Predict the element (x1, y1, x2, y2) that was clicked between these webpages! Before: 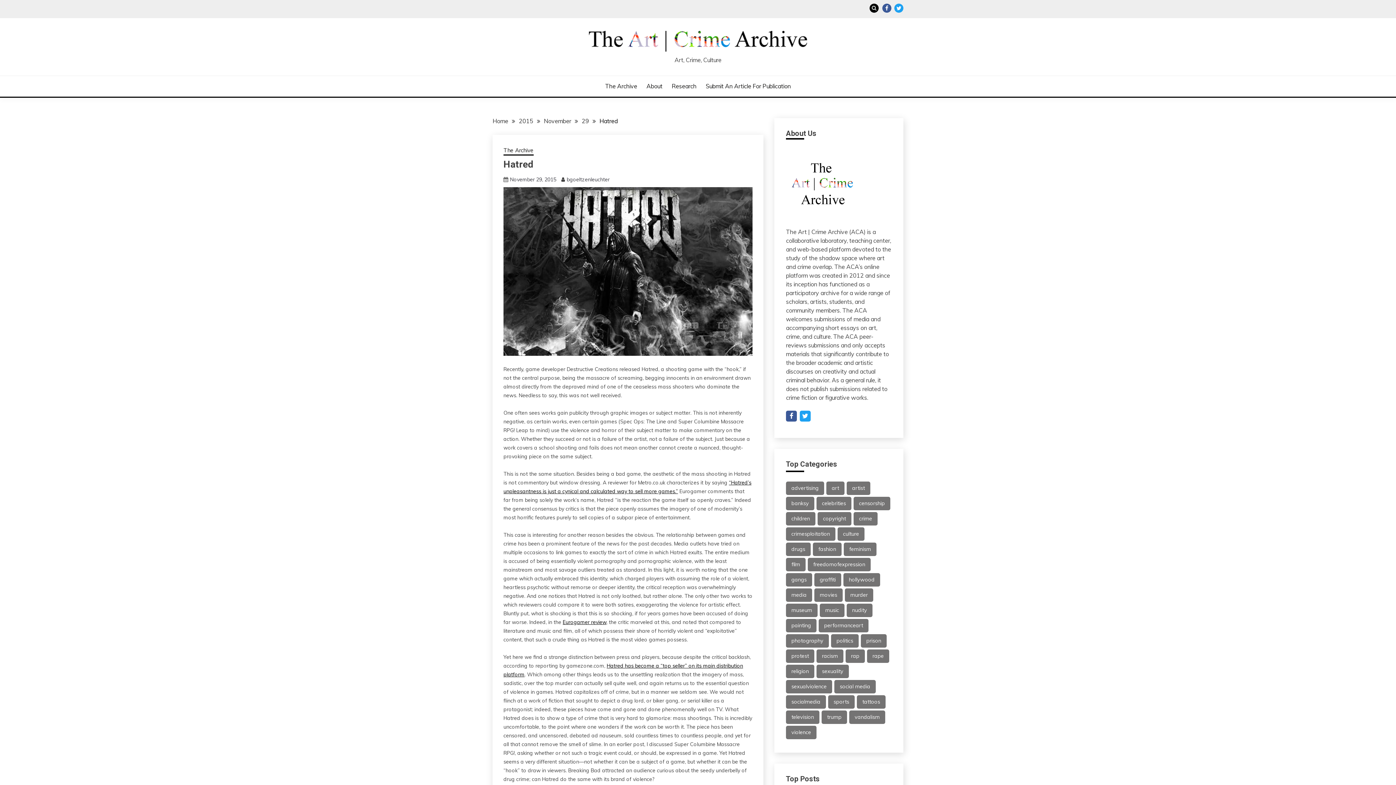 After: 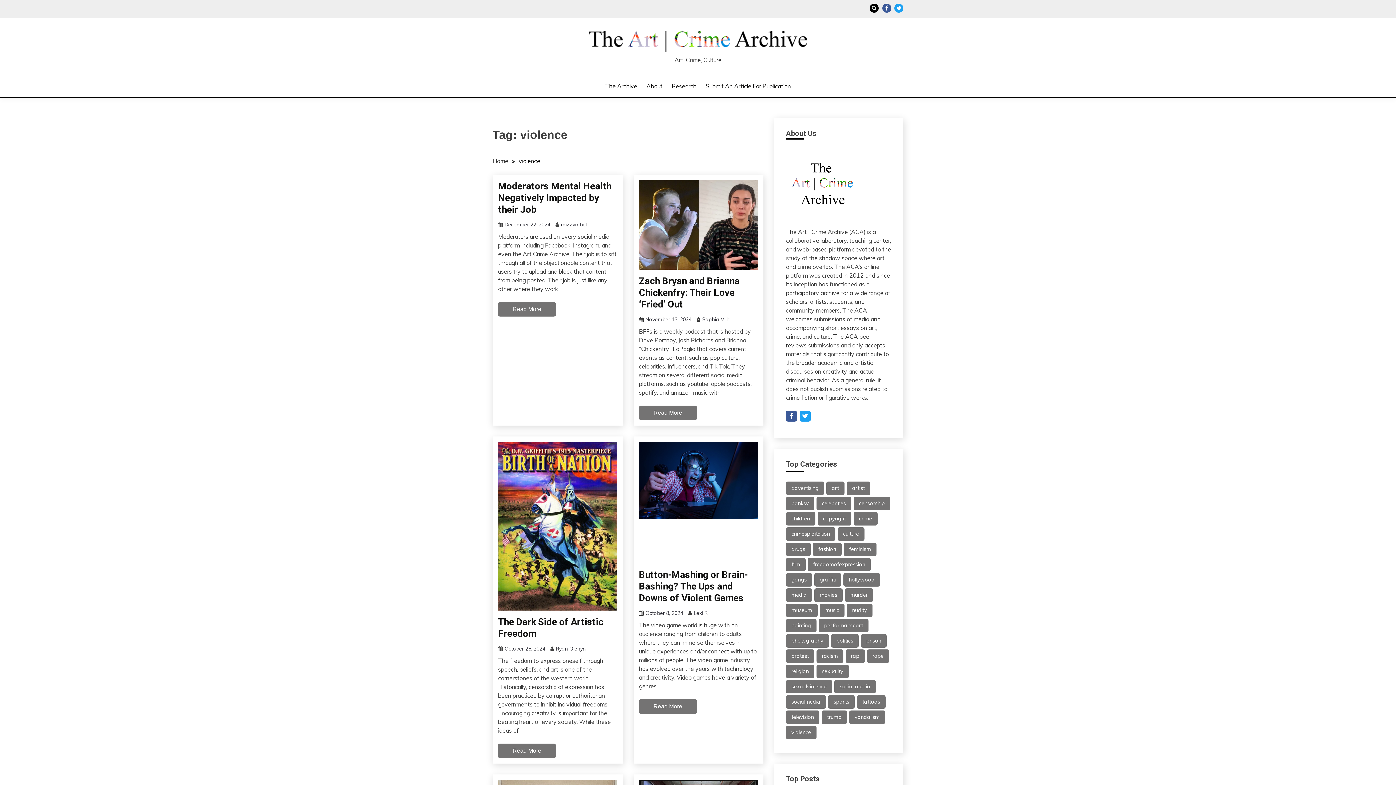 Action: bbox: (786, 726, 816, 739) label: violence (50 items)